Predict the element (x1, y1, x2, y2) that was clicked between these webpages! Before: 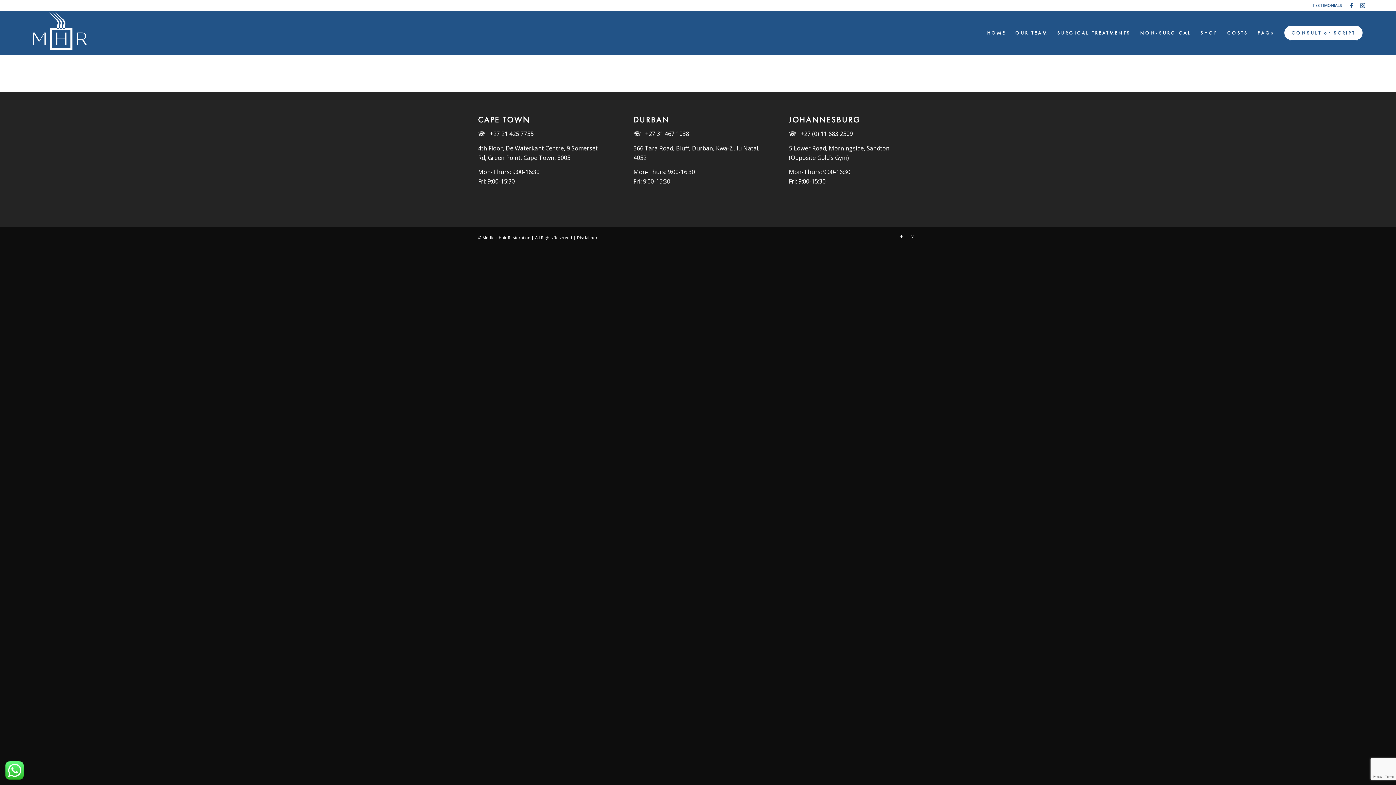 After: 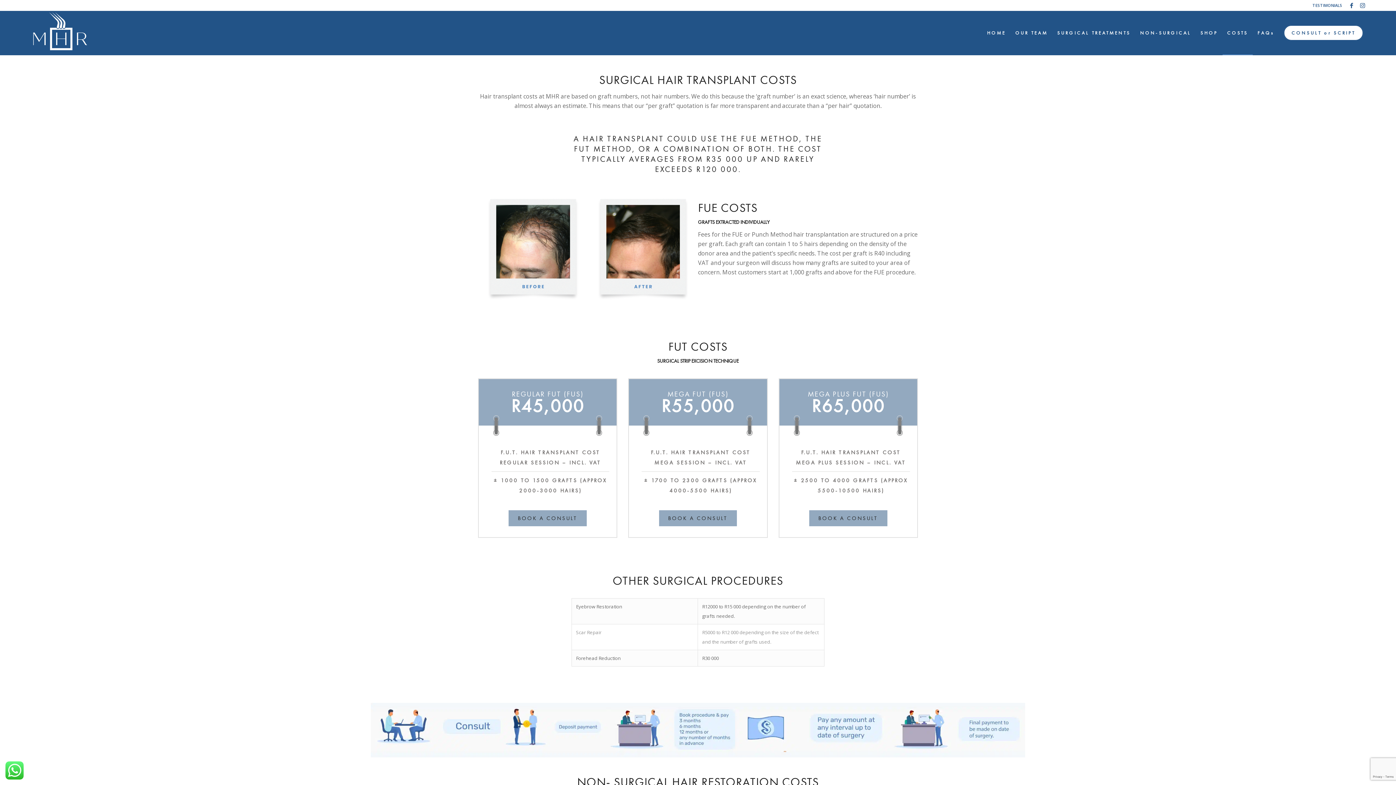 Action: label: COSTS bbox: (1222, 11, 1253, 54)